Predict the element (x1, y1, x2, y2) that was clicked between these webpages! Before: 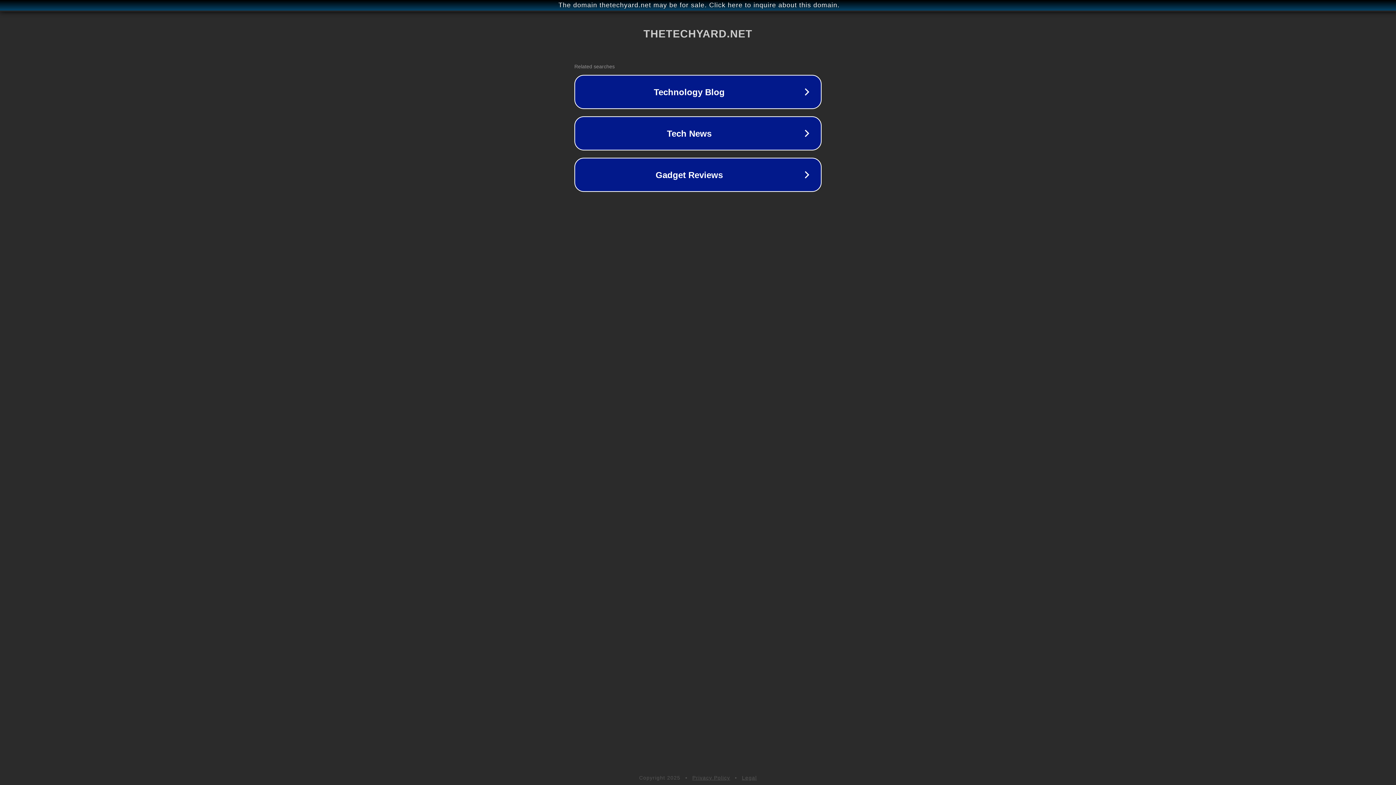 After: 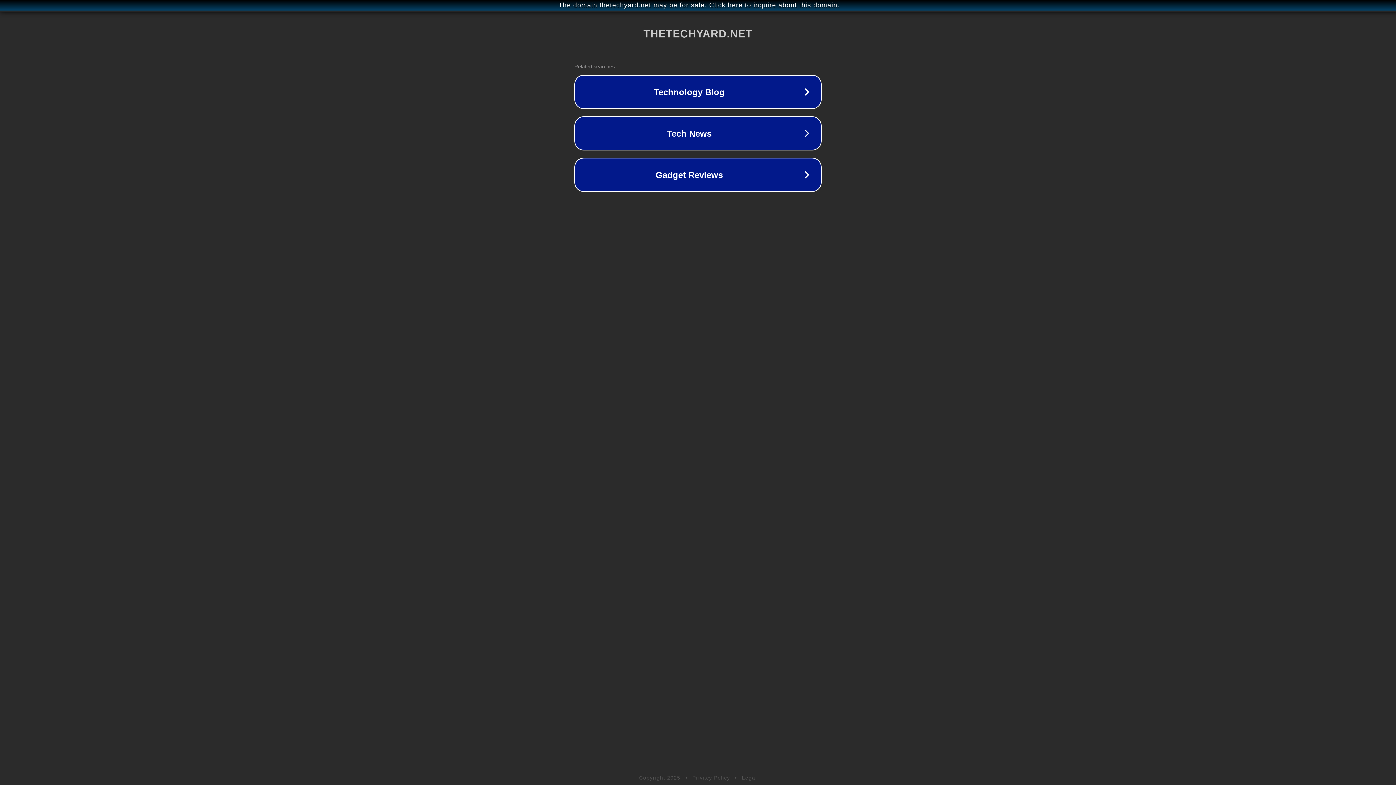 Action: label: Privacy Policy bbox: (692, 775, 730, 781)